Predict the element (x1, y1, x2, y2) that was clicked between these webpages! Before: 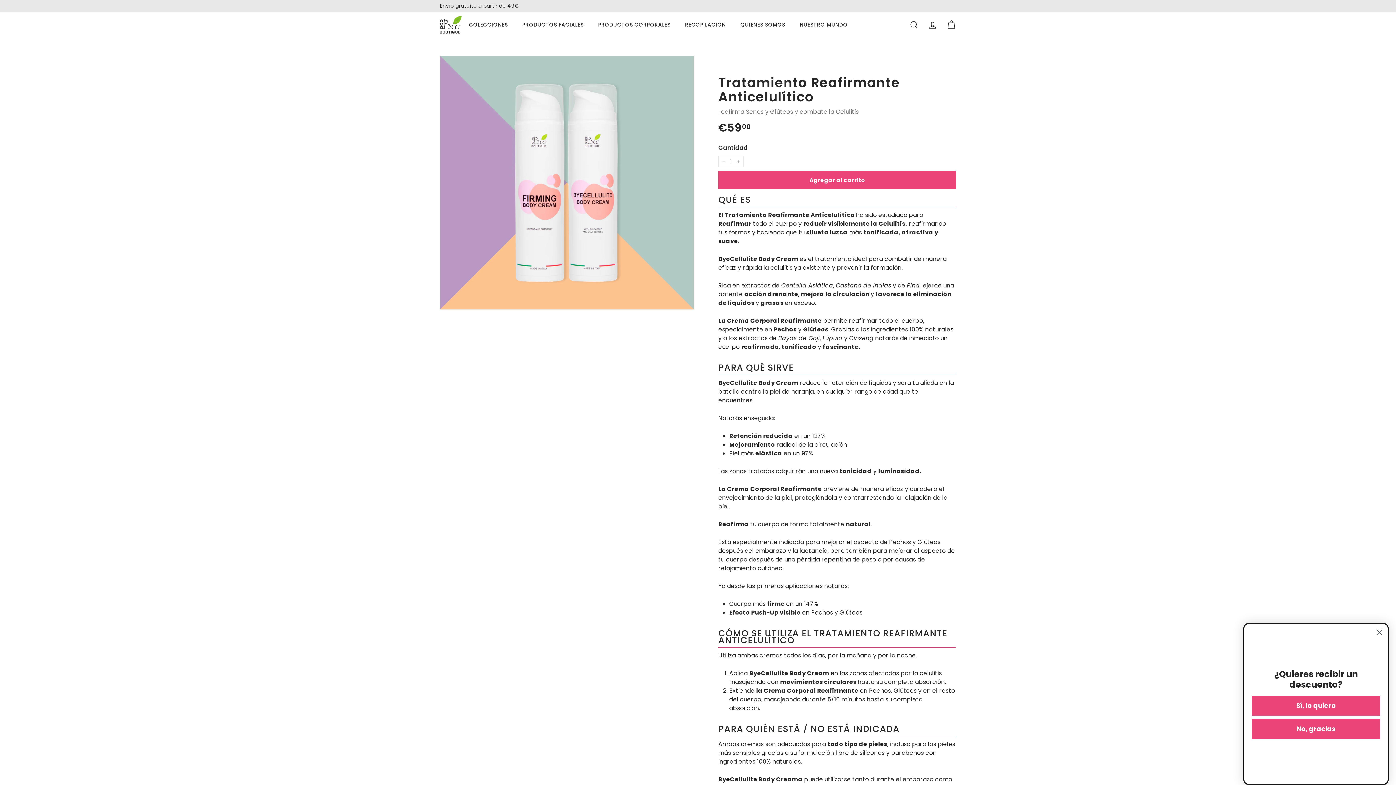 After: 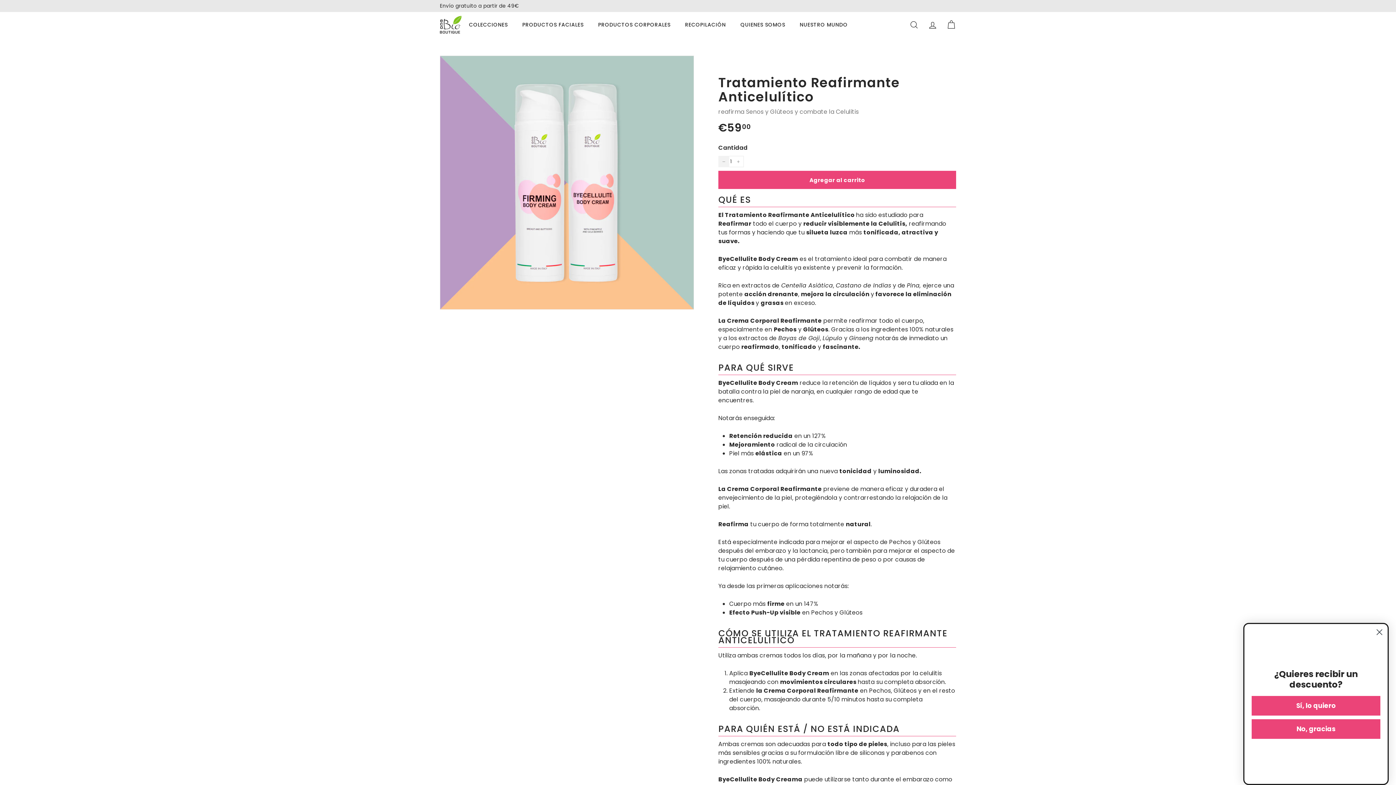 Action: label: Quitar uno a la cantidad de artículos bbox: (718, 156, 729, 167)